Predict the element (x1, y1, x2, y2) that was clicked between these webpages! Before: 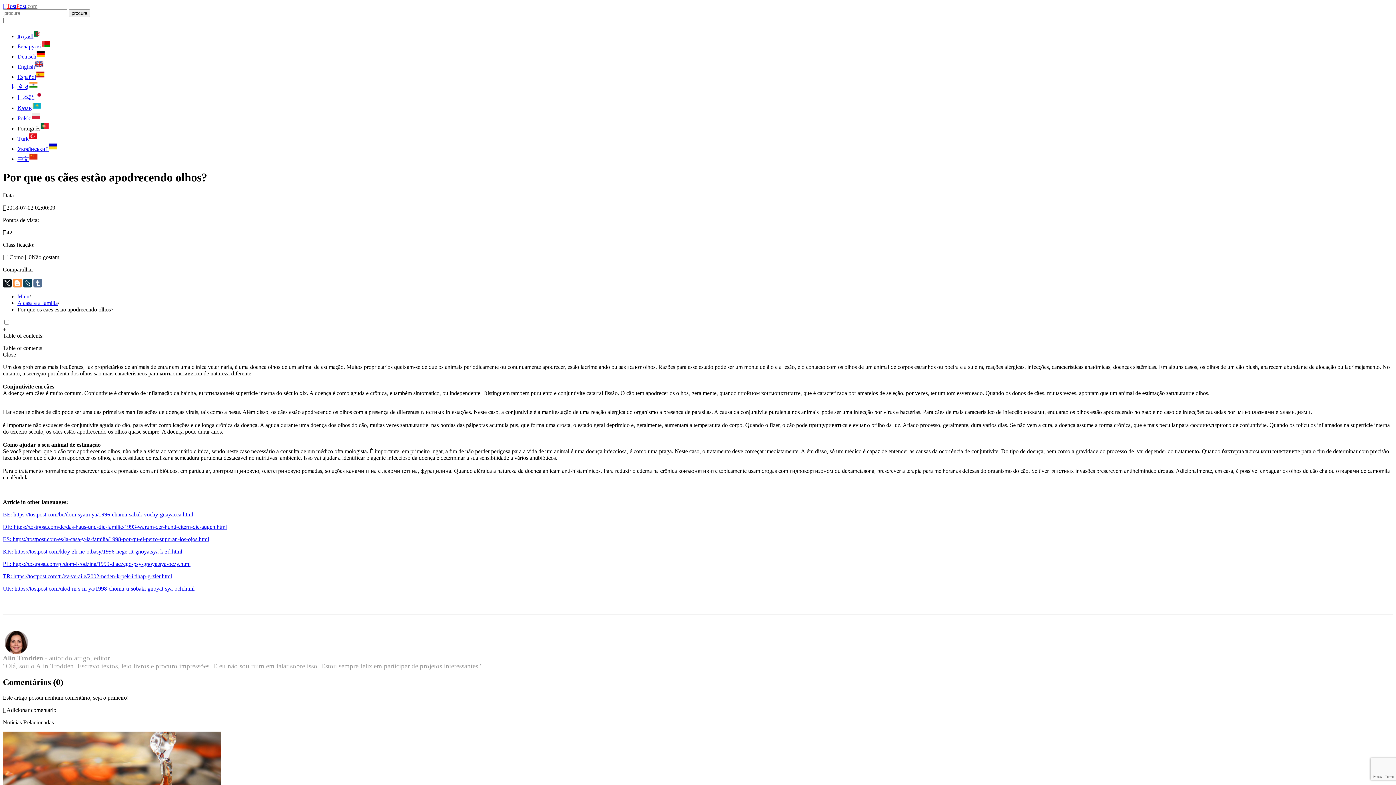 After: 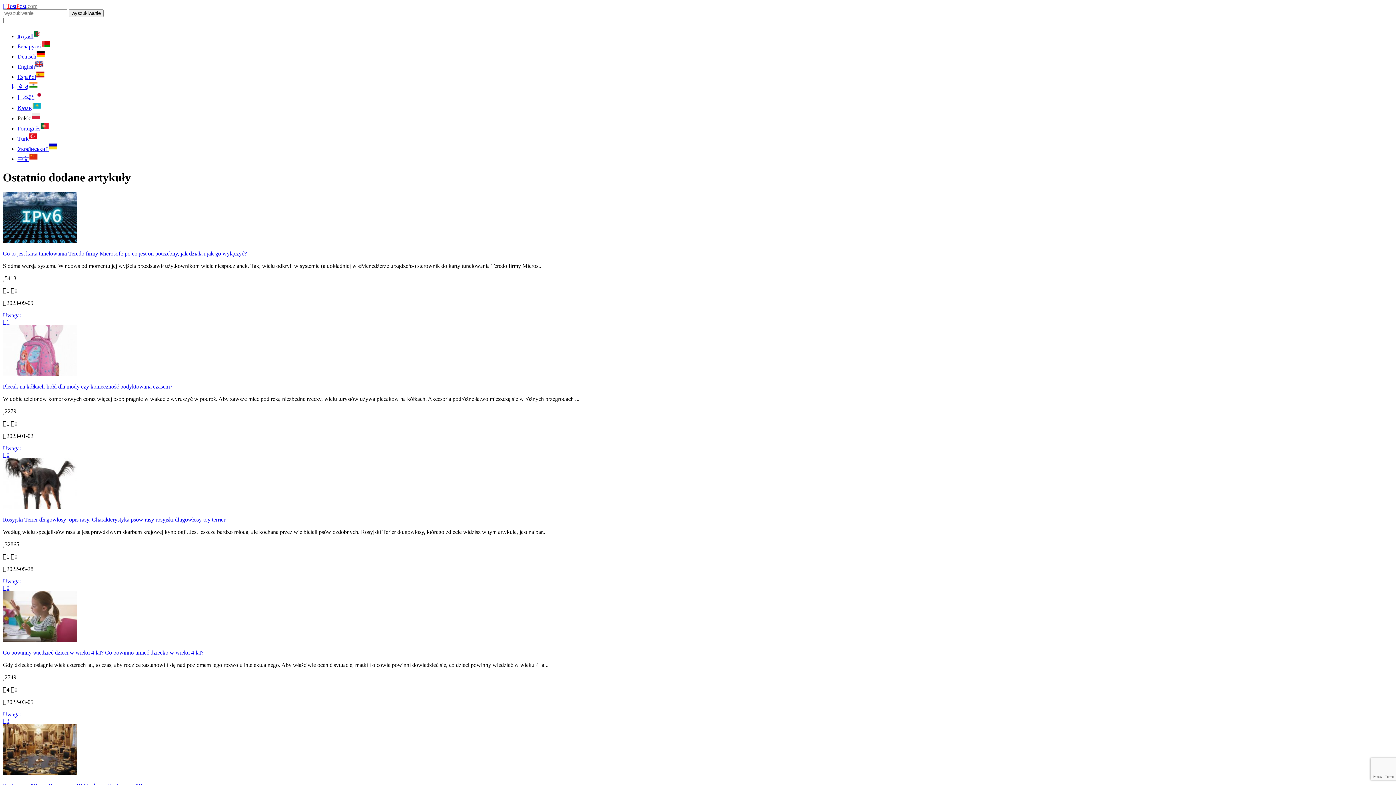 Action: label: Polski bbox: (17, 115, 40, 121)